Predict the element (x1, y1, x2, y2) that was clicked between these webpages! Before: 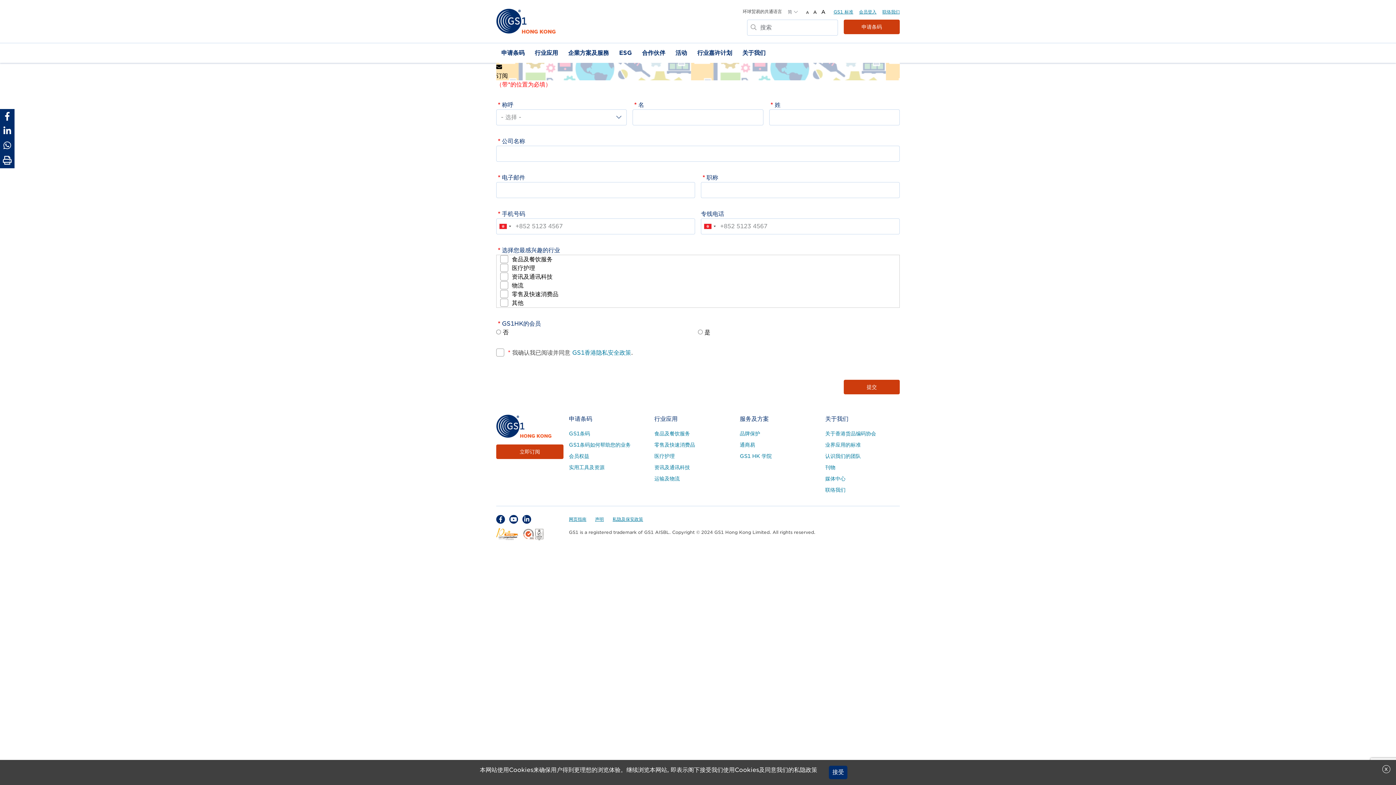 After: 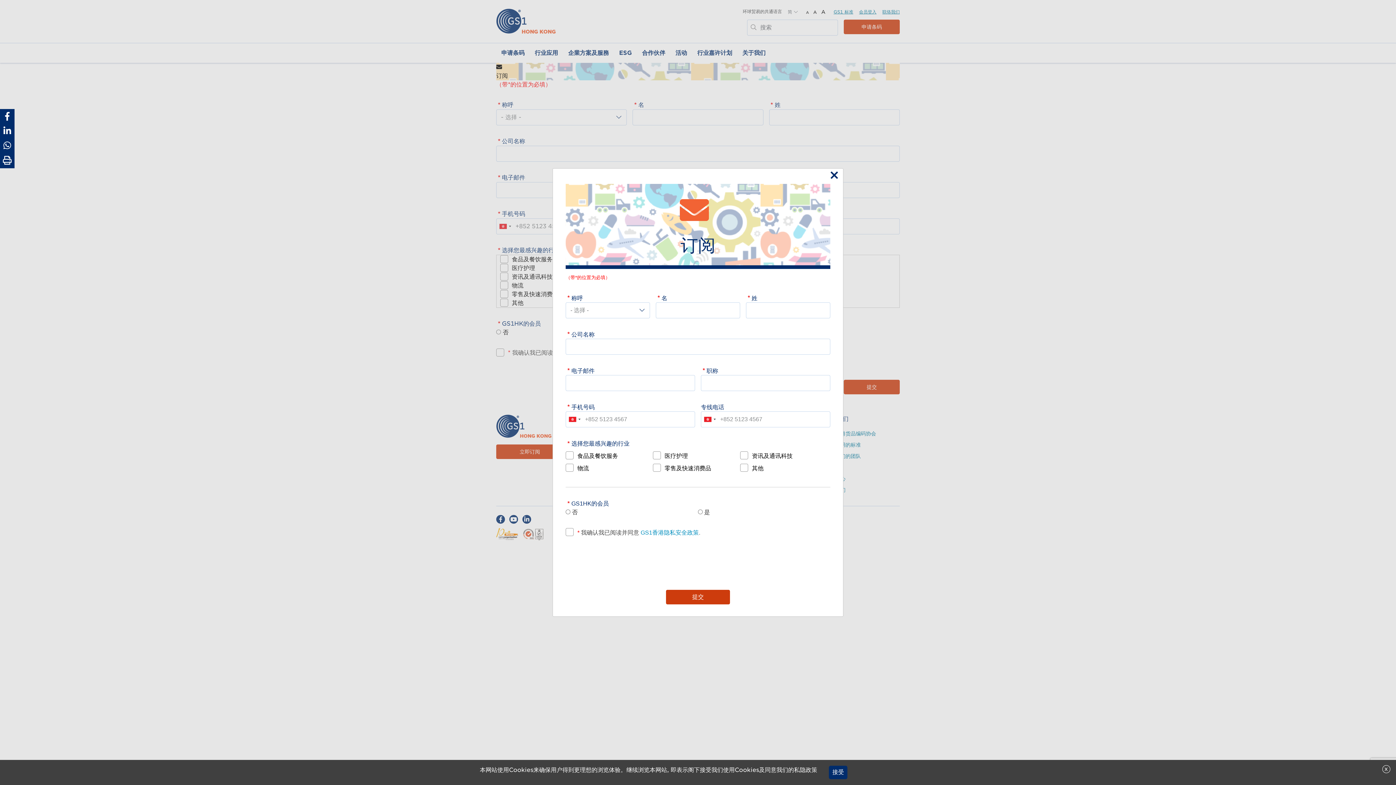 Action: label: Share to Linkedin bbox: (0, 123, 14, 138)